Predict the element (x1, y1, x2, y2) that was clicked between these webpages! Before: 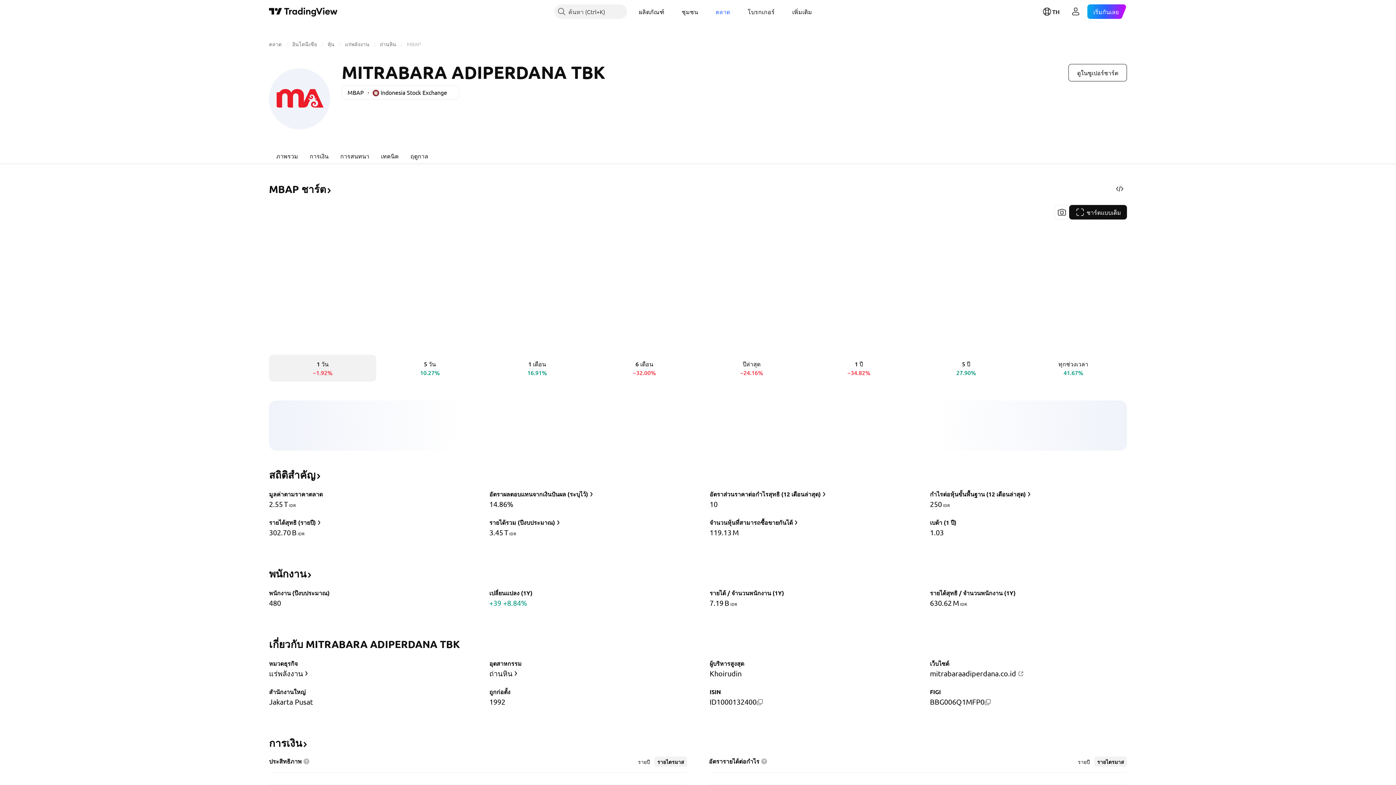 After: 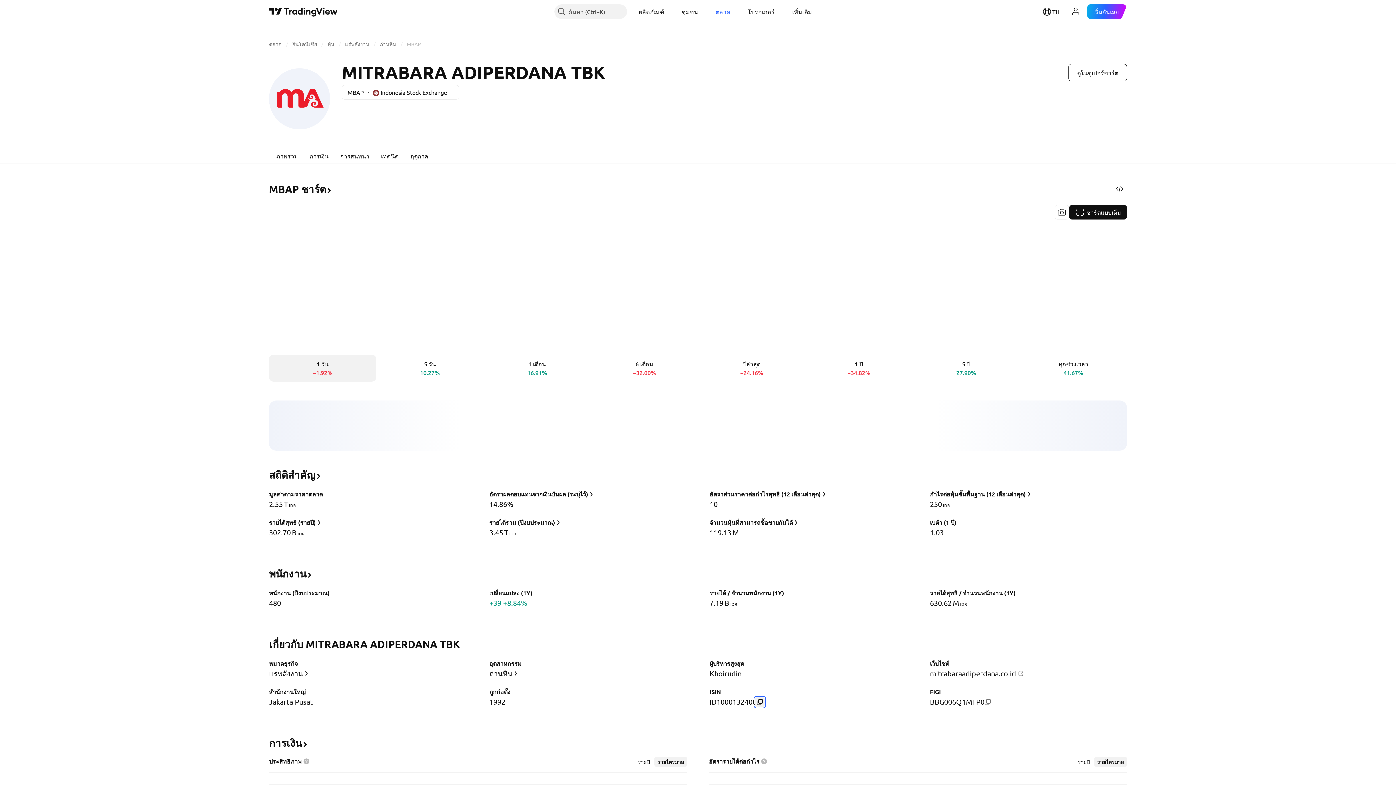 Action: bbox: (756, 699, 763, 705)